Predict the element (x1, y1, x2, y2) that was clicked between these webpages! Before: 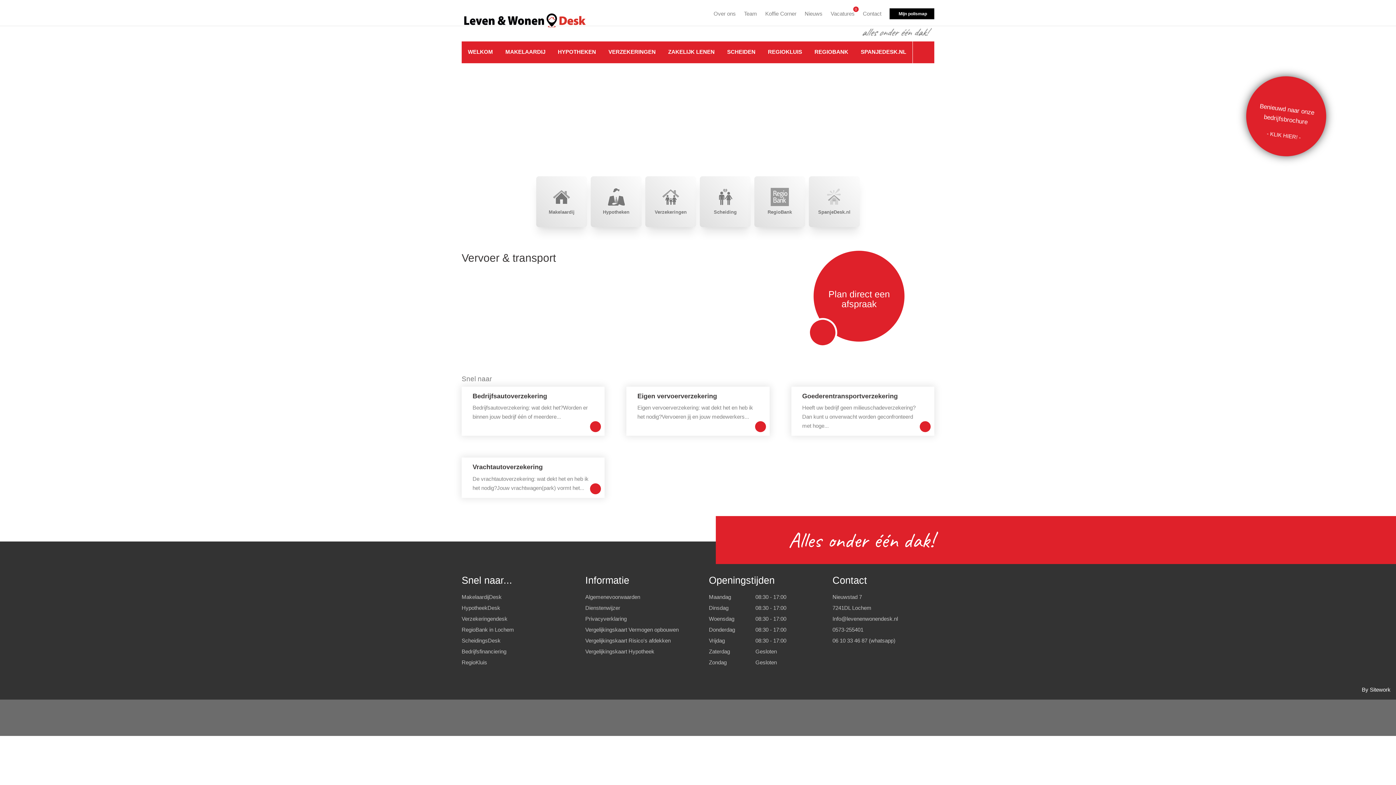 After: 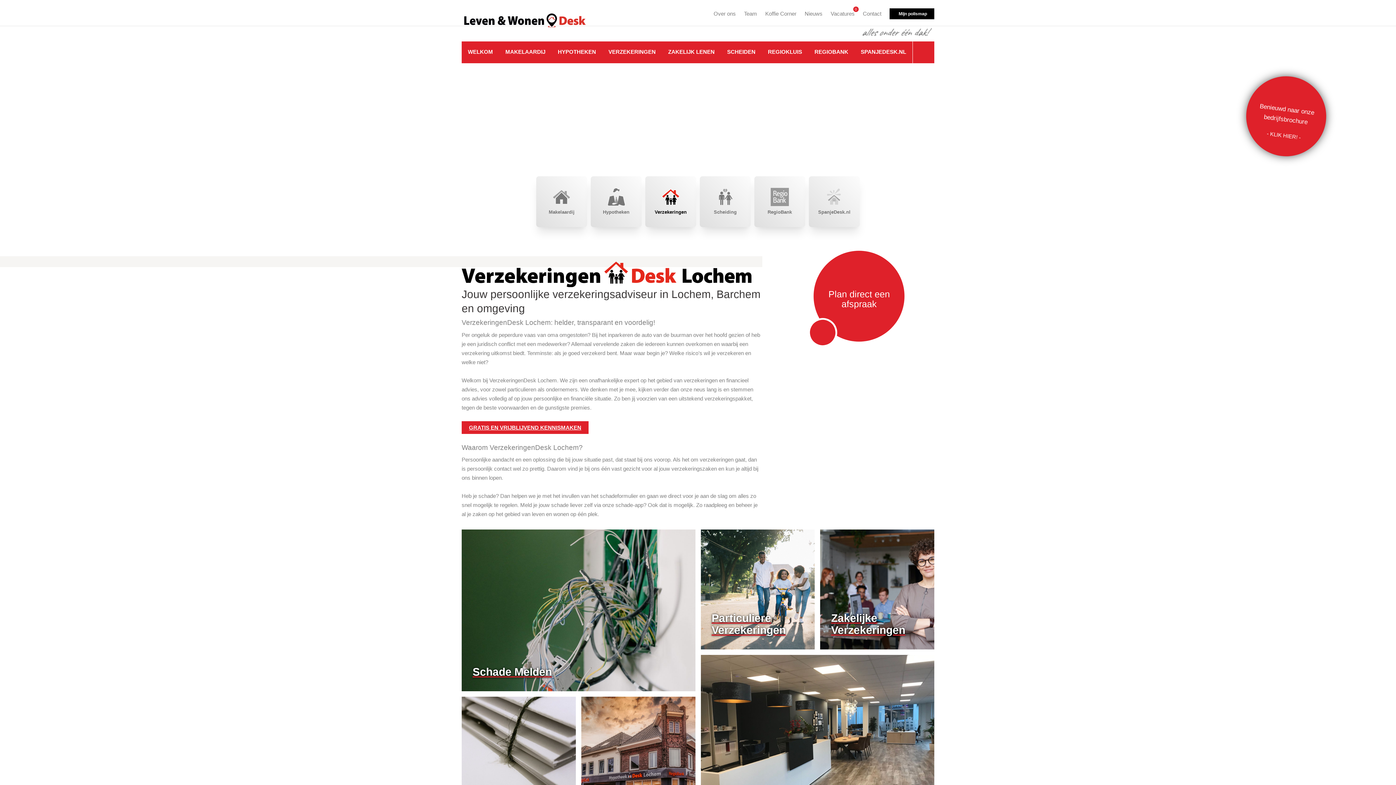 Action: label: VERZEKERINGEN bbox: (602, 41, 662, 63)